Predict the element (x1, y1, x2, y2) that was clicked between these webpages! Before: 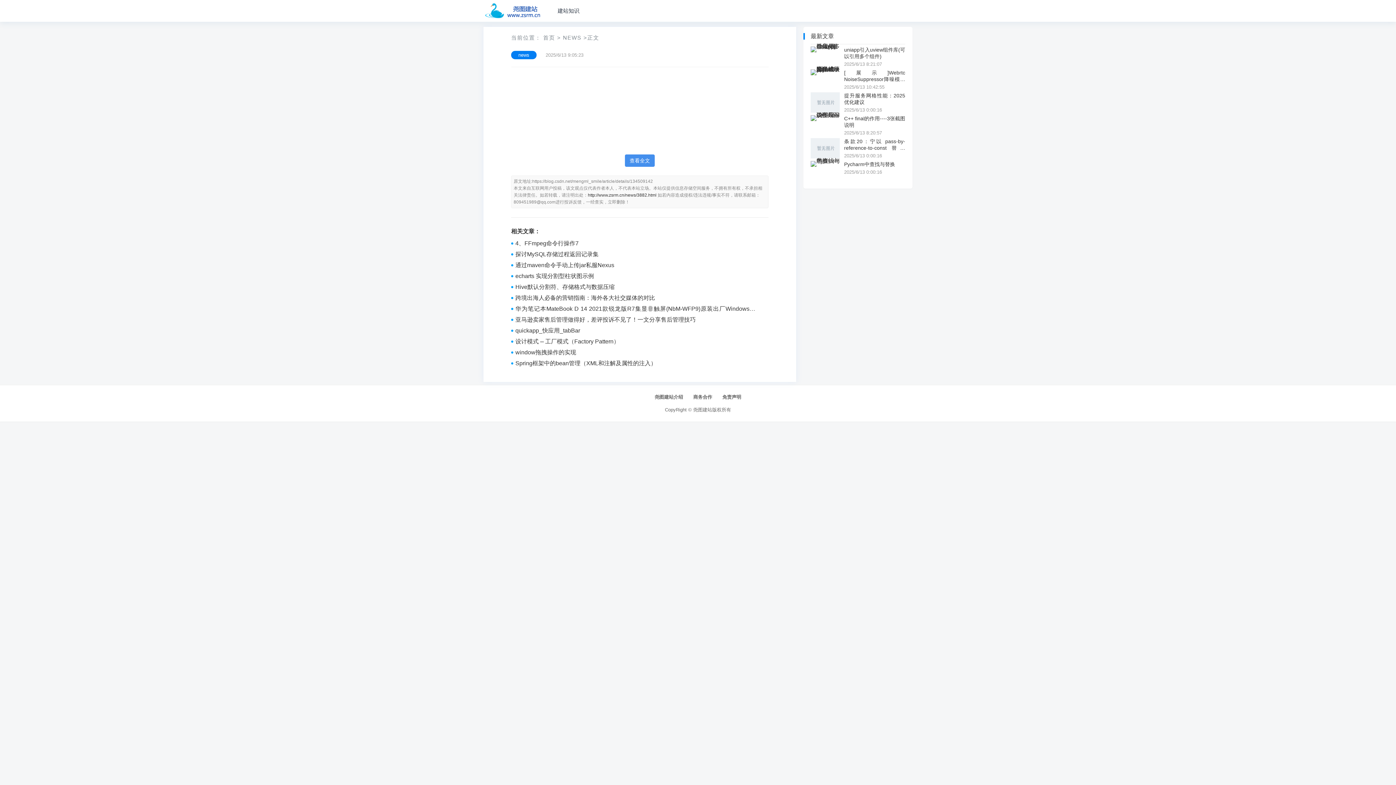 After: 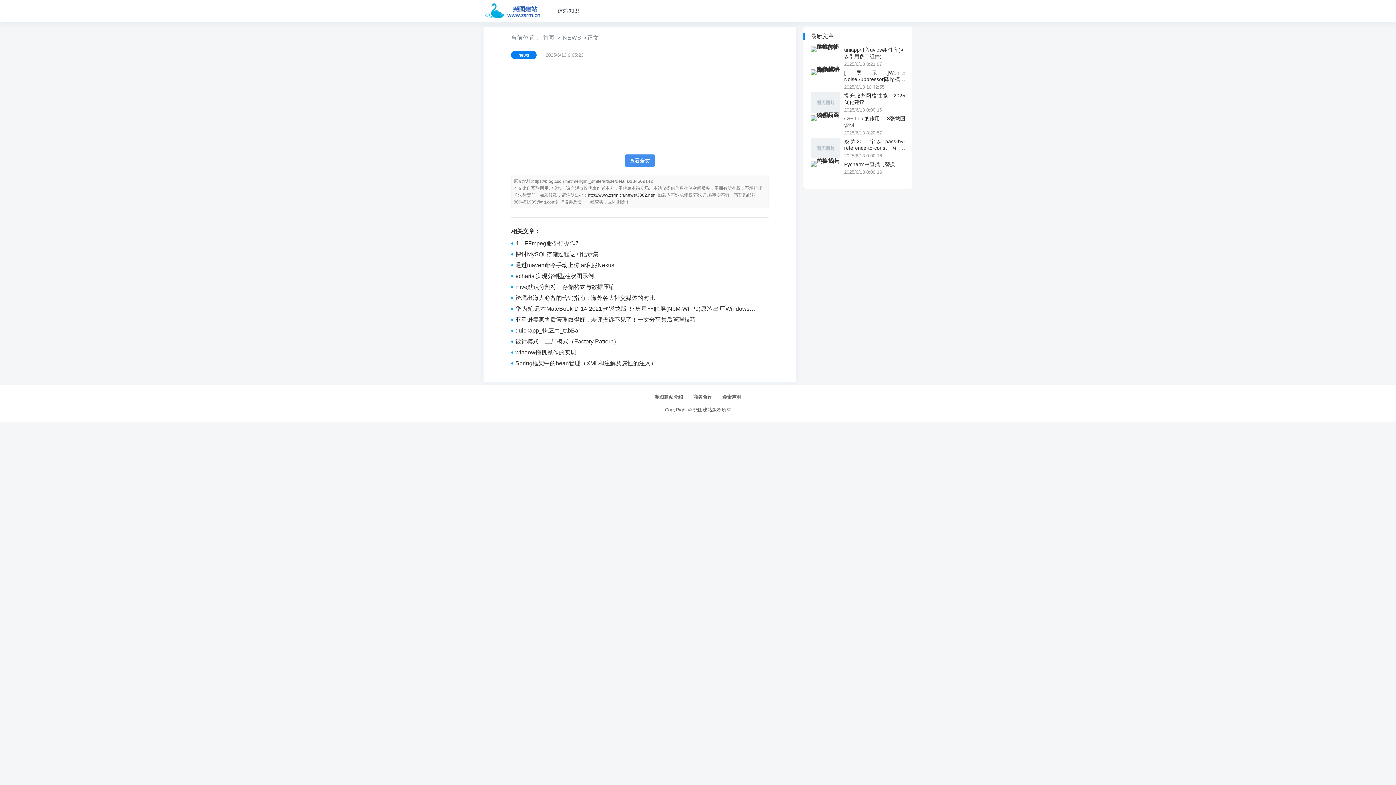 Action: bbox: (511, 50, 536, 59) label: news